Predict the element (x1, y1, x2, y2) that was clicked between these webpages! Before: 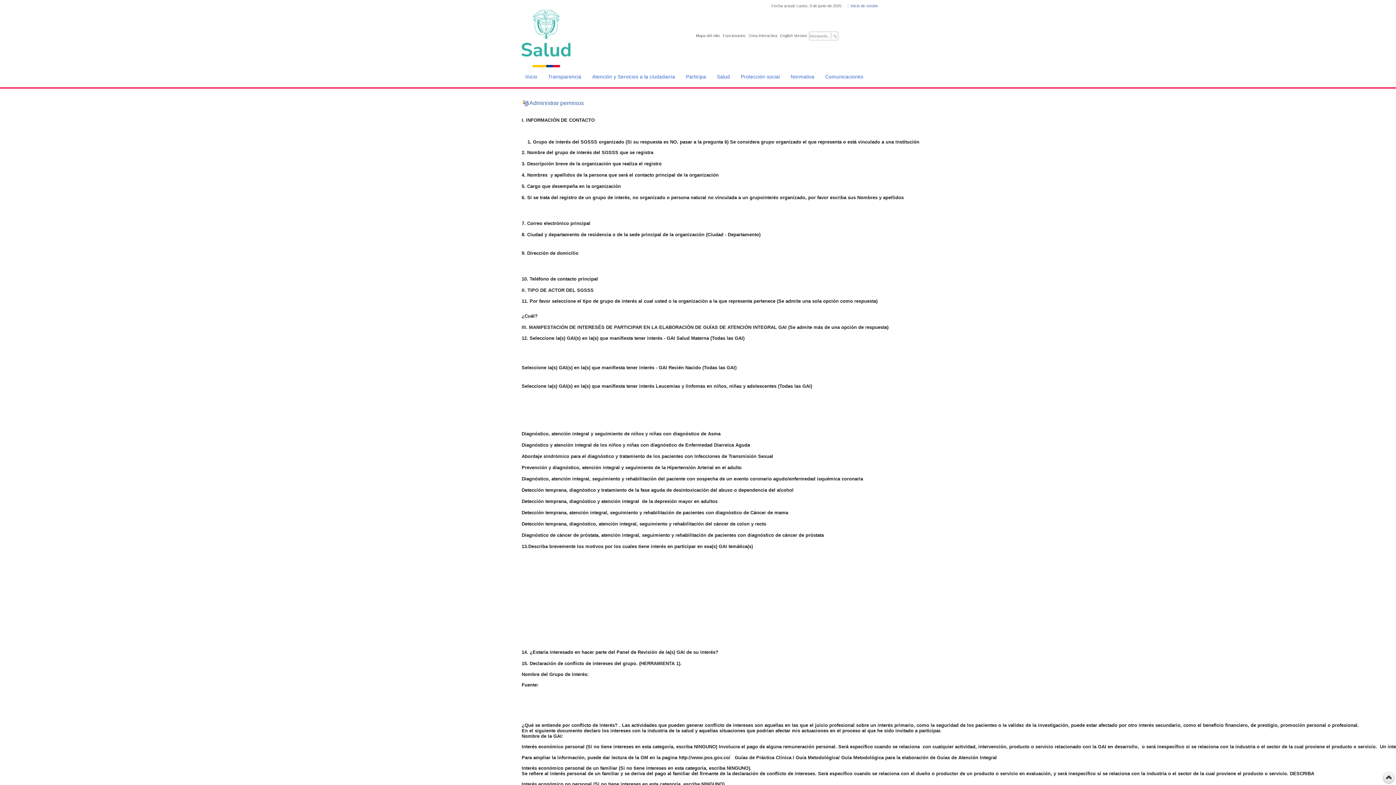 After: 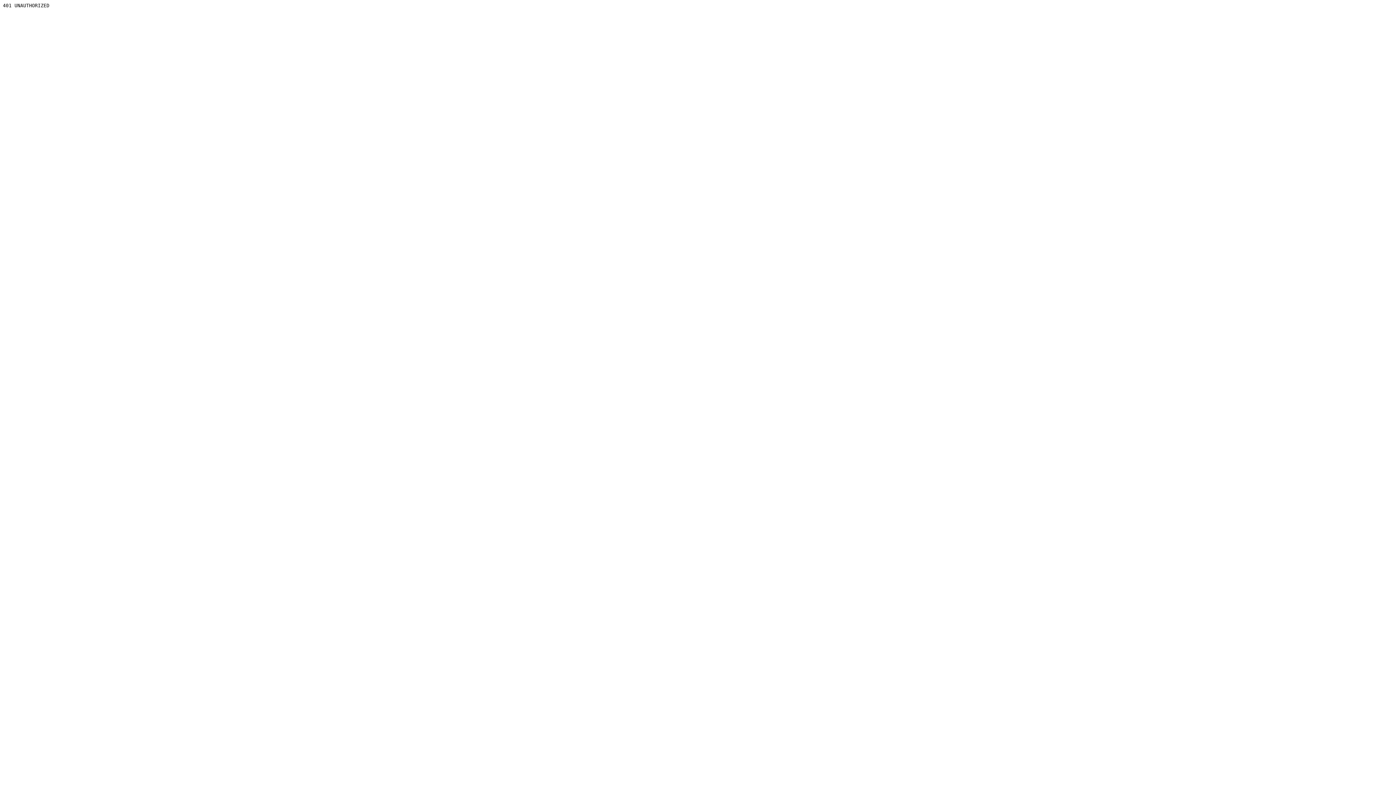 Action: label: Inicio de sesión bbox: (848, 3, 878, 8)